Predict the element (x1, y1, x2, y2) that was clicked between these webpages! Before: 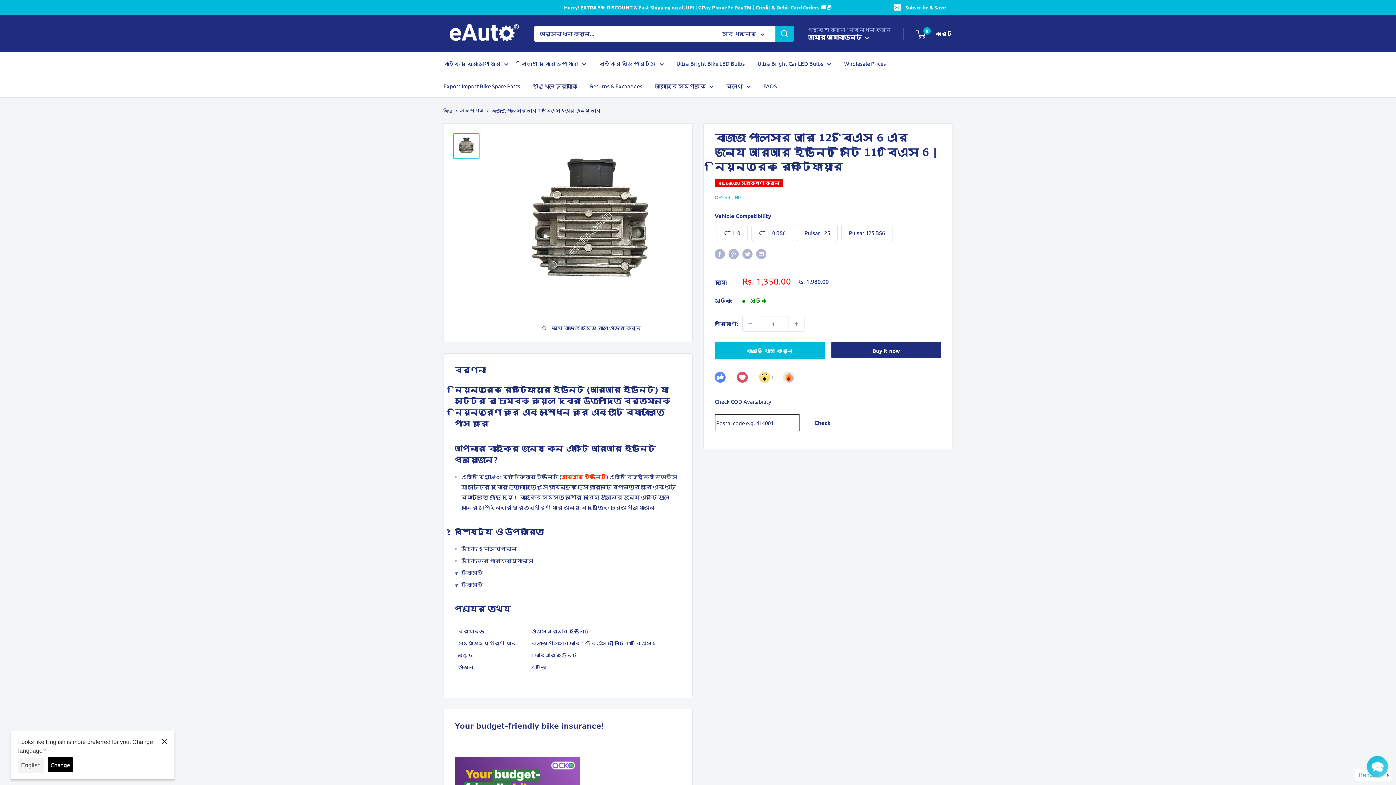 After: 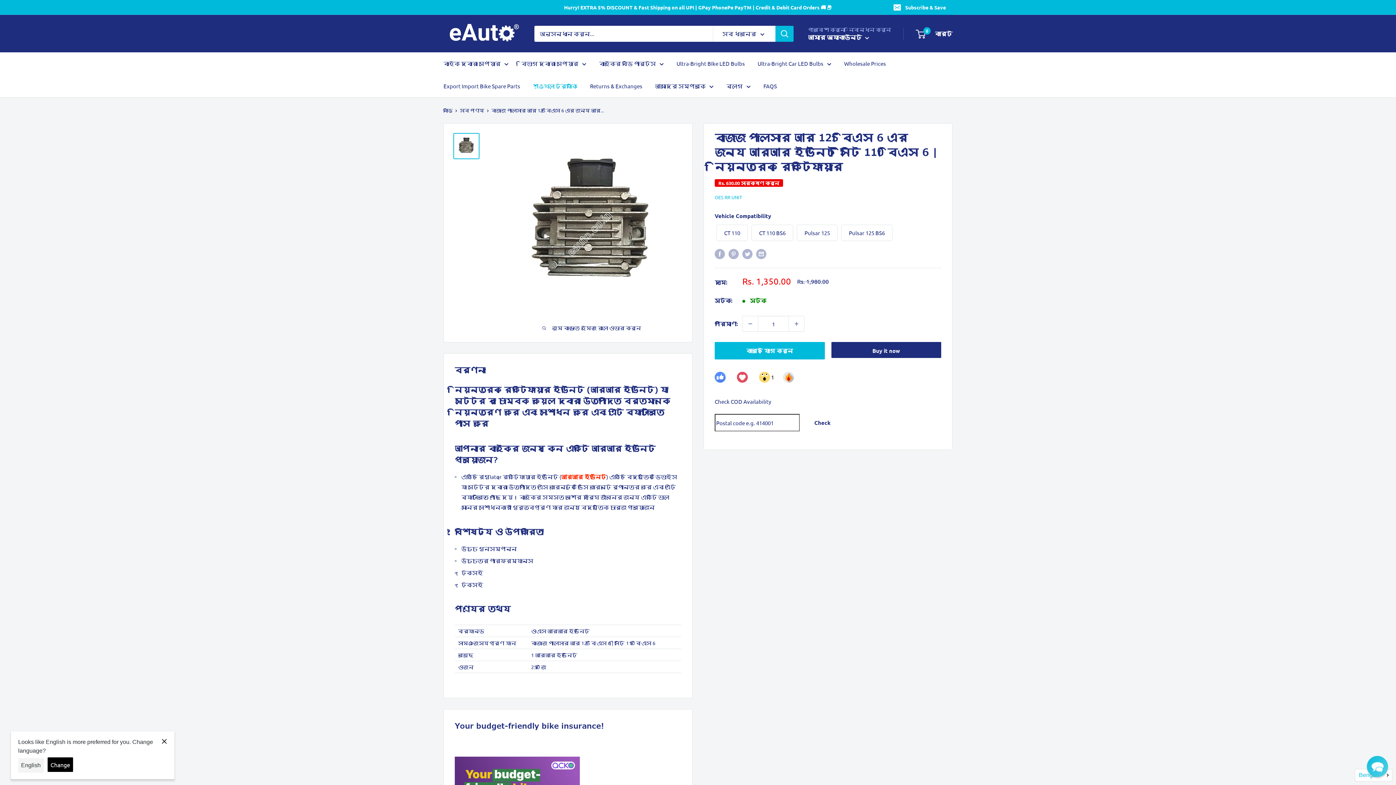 Action: bbox: (533, 81, 577, 91) label: শৃঙ্খলা ট্র্যাকিং